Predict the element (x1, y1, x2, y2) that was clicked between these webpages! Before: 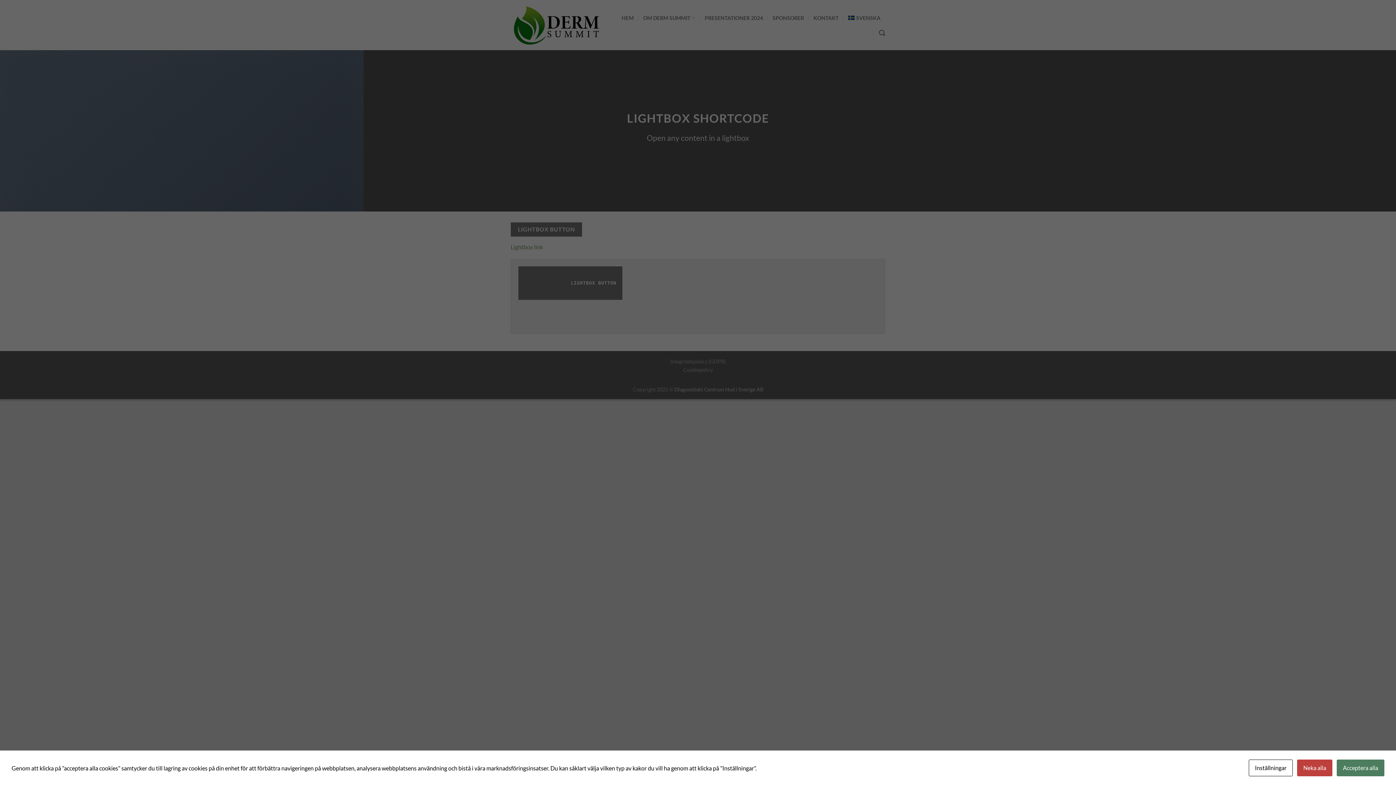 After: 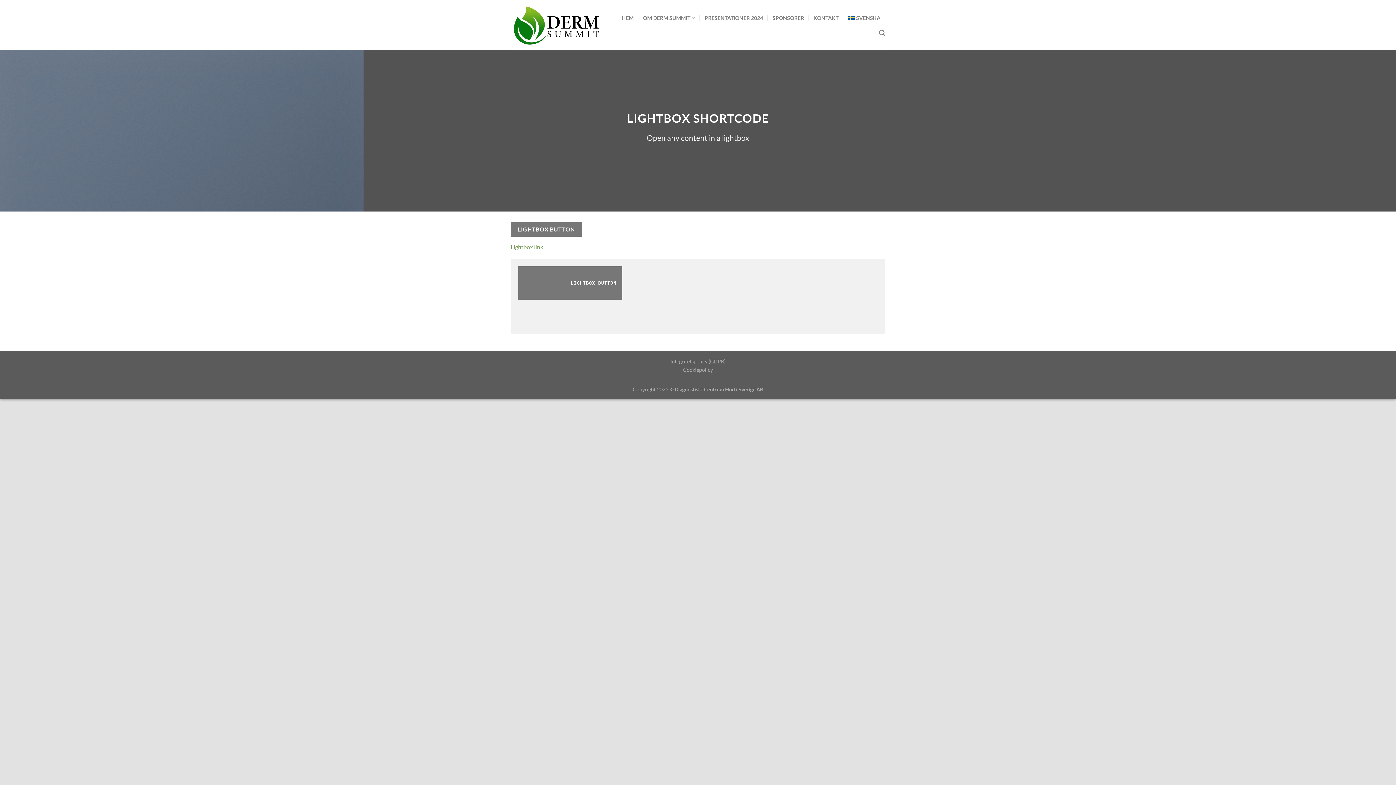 Action: label: Neka alla bbox: (1297, 760, 1332, 776)